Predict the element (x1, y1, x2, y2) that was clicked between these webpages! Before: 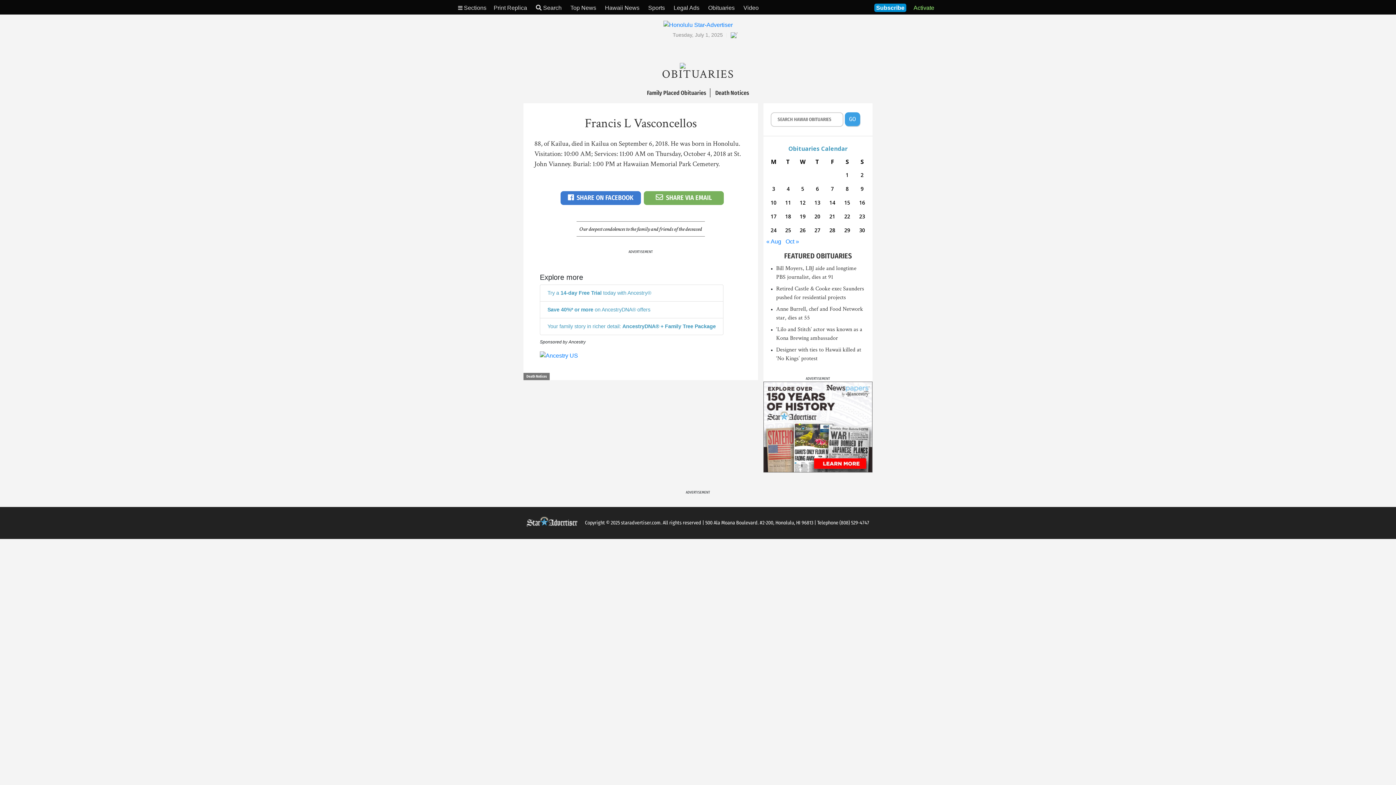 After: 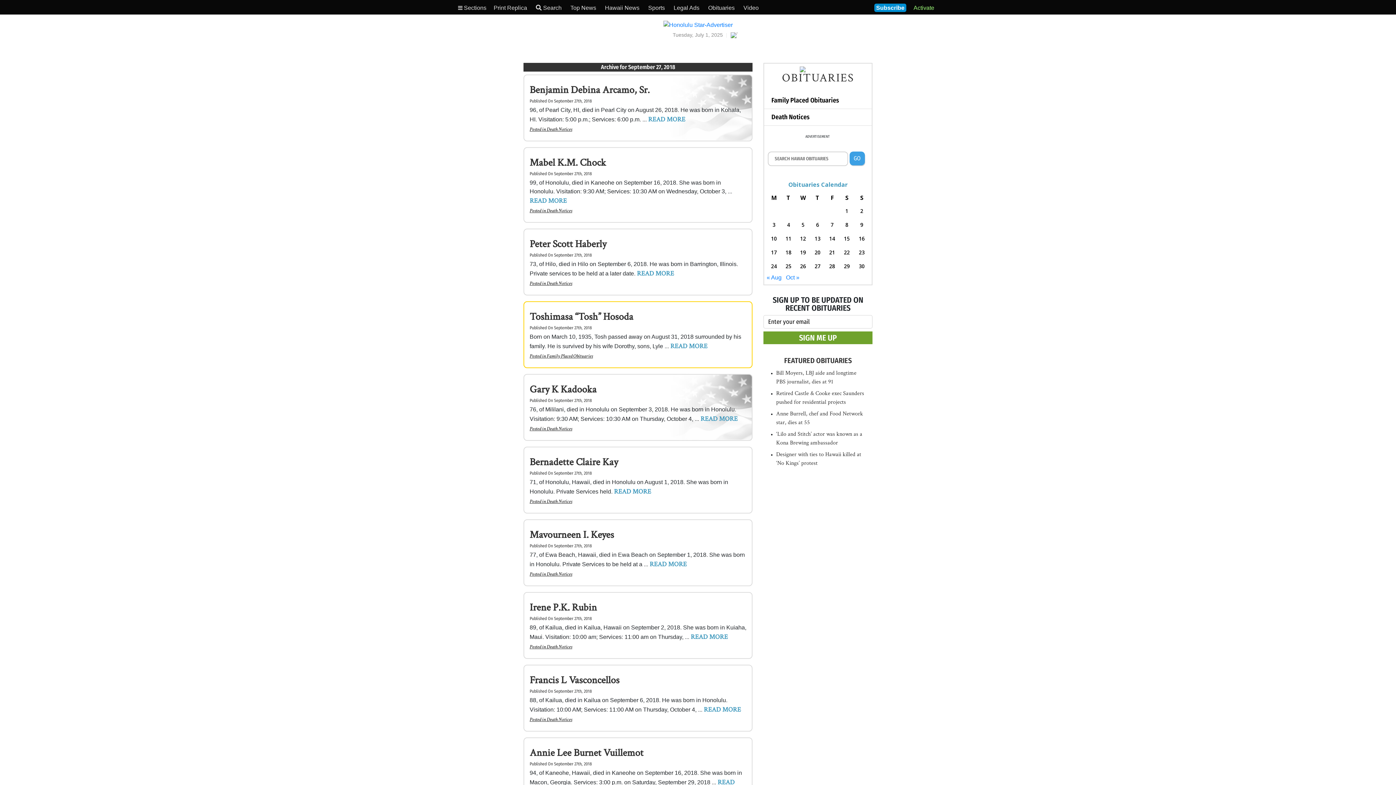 Action: label: Posts published on September 27, 2018 bbox: (812, 259, 823, 269)